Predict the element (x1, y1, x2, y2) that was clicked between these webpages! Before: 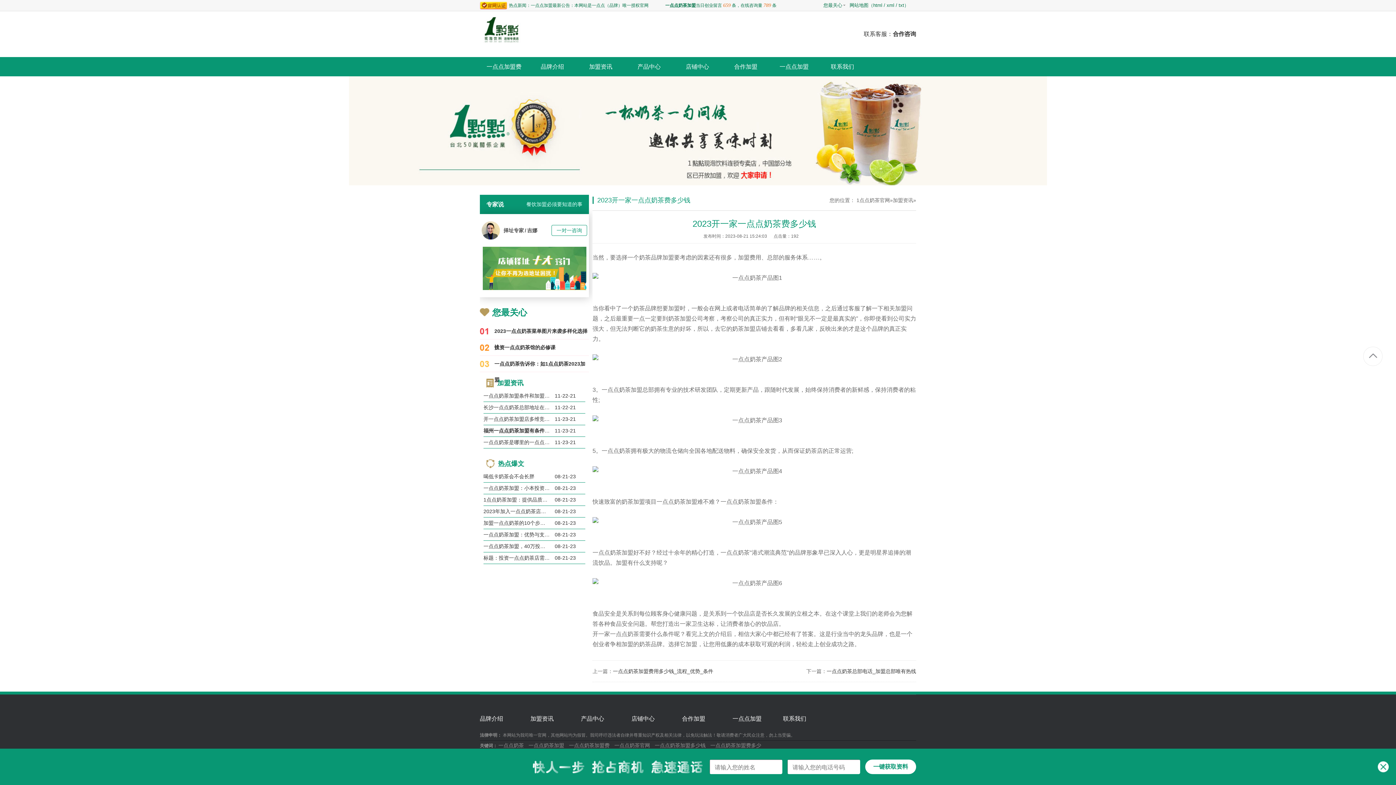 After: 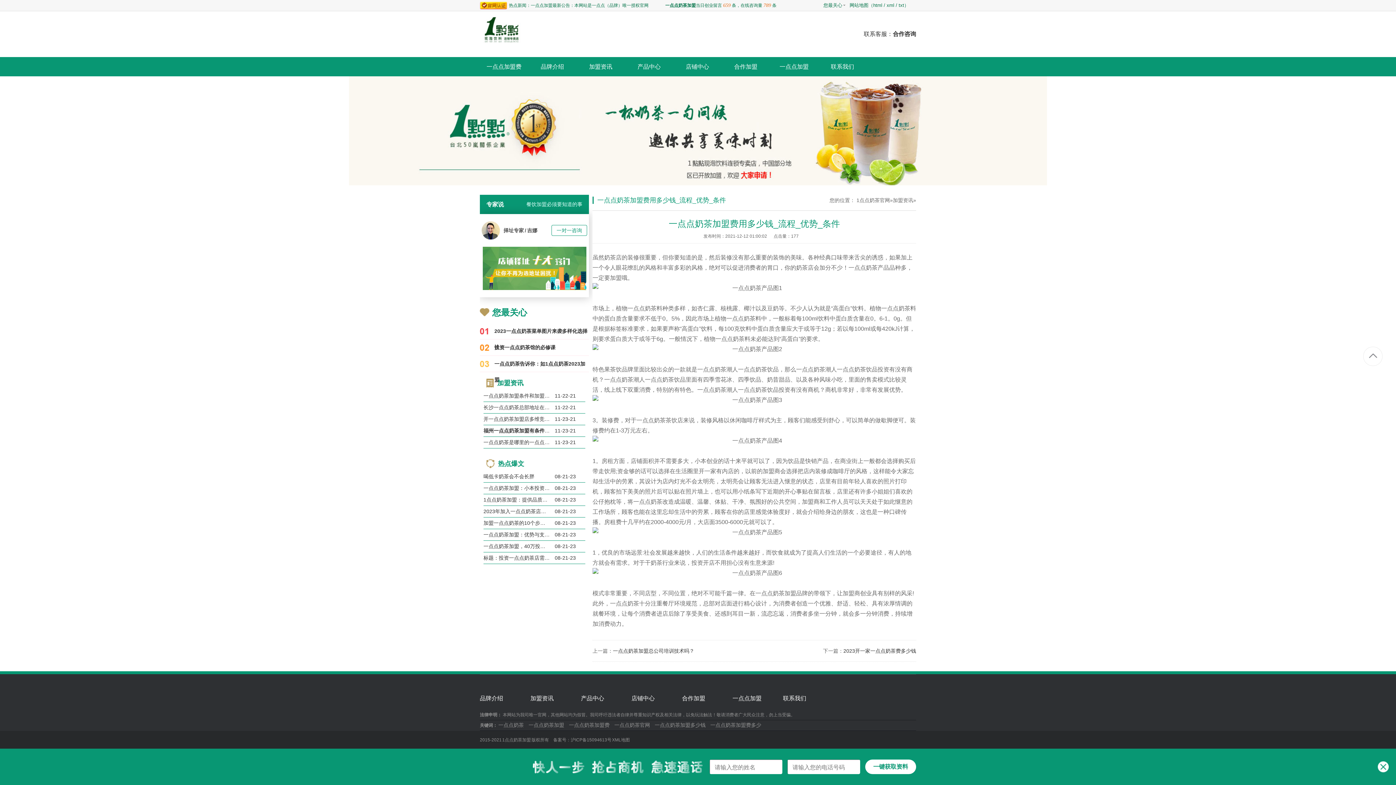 Action: label: 一点点奶茶加盟费用多少钱_流程_优势_条件 bbox: (613, 668, 713, 674)